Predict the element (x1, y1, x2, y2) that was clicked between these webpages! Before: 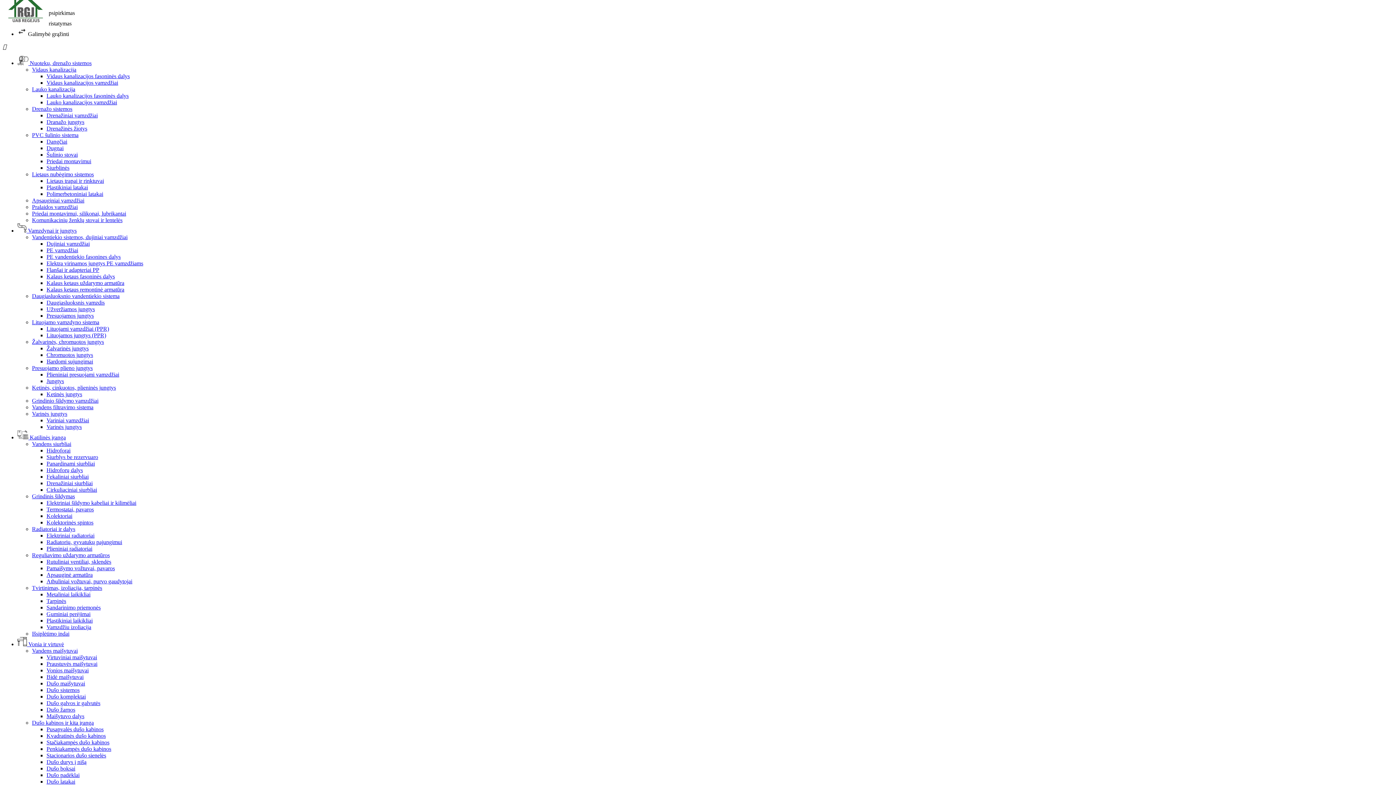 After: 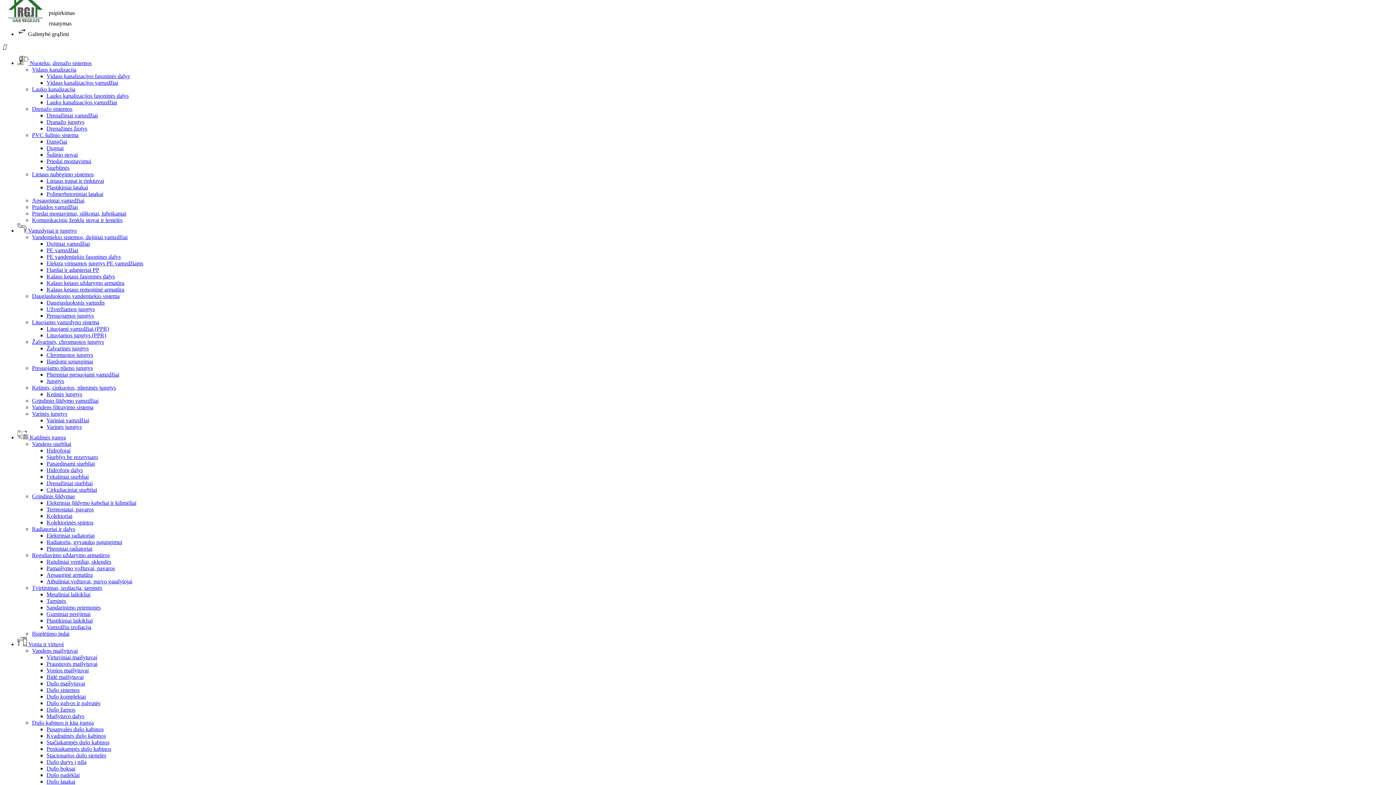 Action: label: Radiatorių, gyvatukų pajungimui bbox: (46, 539, 122, 545)